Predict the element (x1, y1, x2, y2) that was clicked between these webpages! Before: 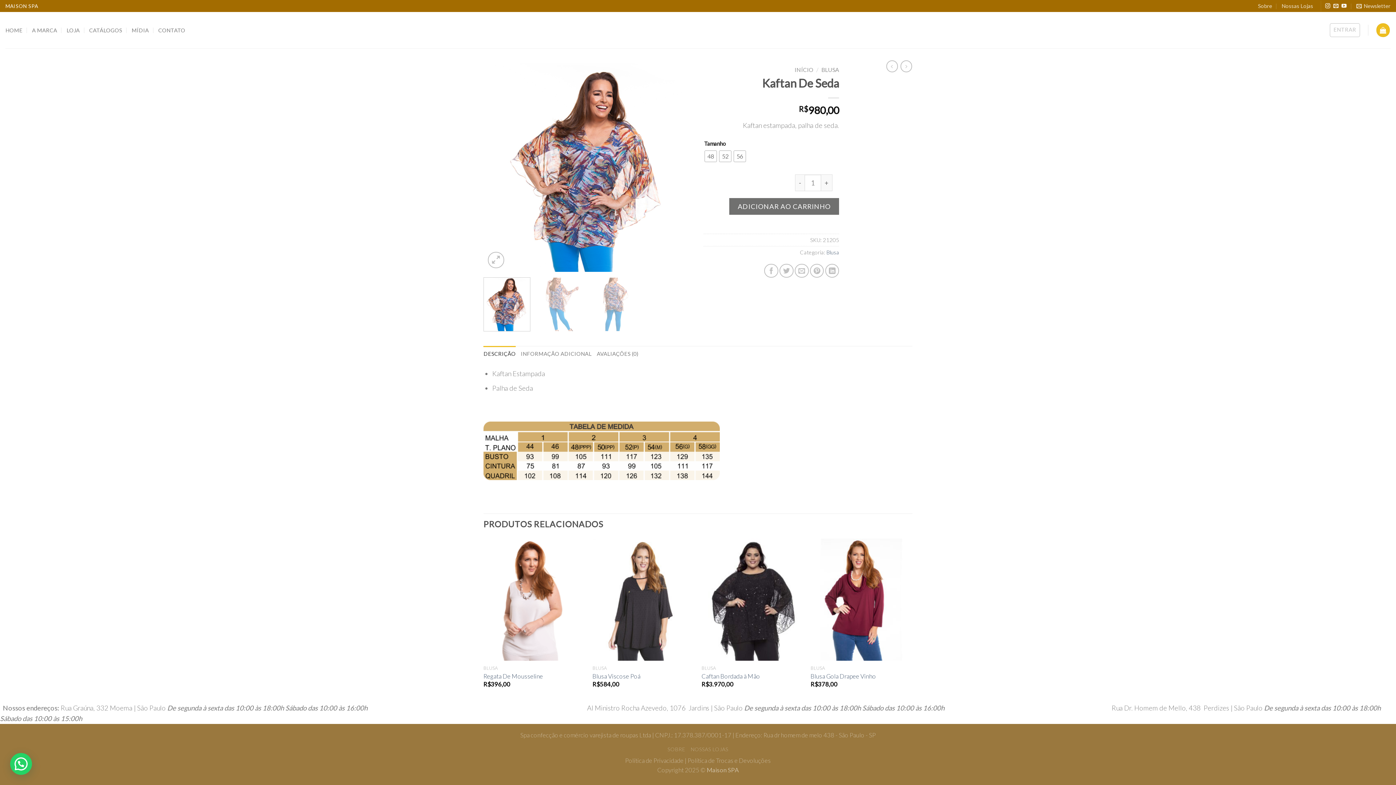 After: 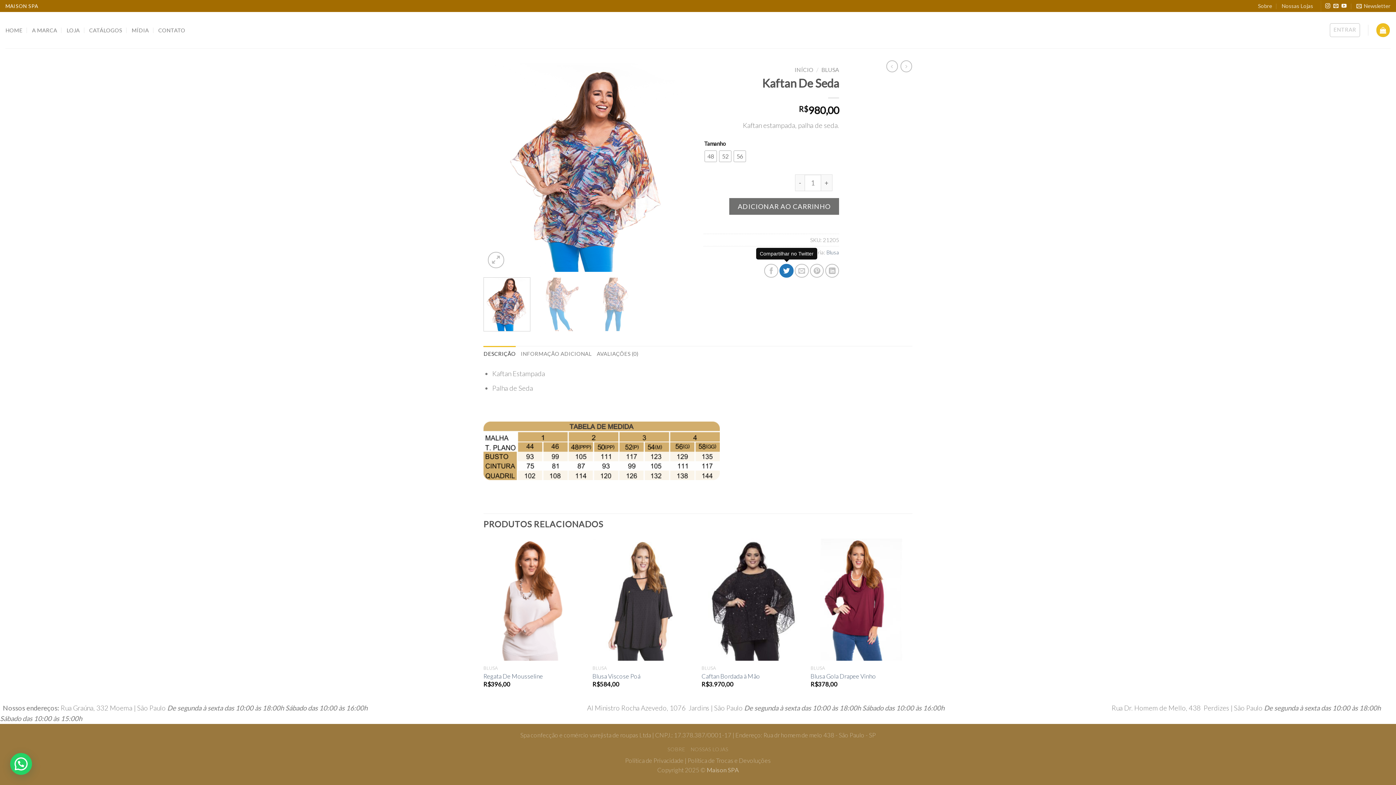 Action: label: Compartilhar no Twitter bbox: (779, 264, 793, 277)